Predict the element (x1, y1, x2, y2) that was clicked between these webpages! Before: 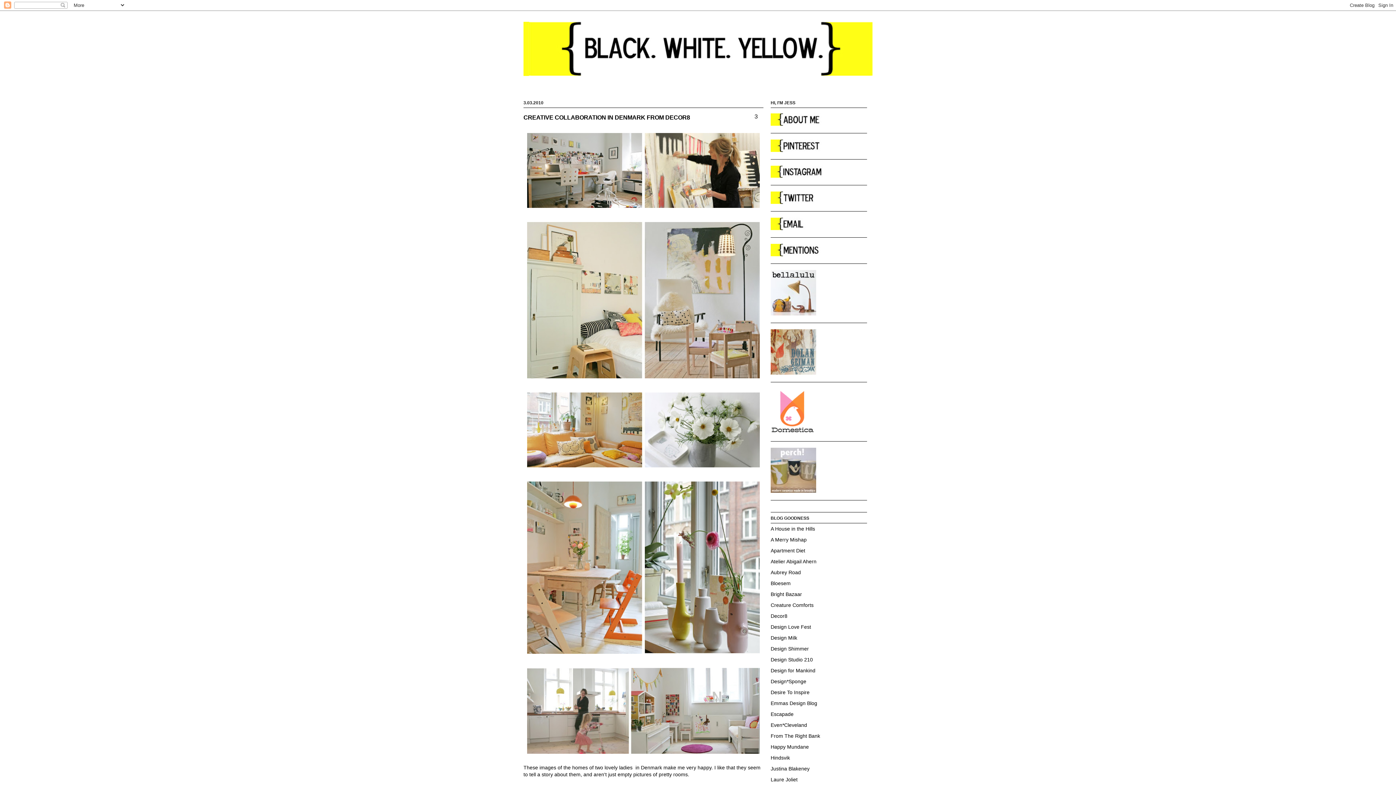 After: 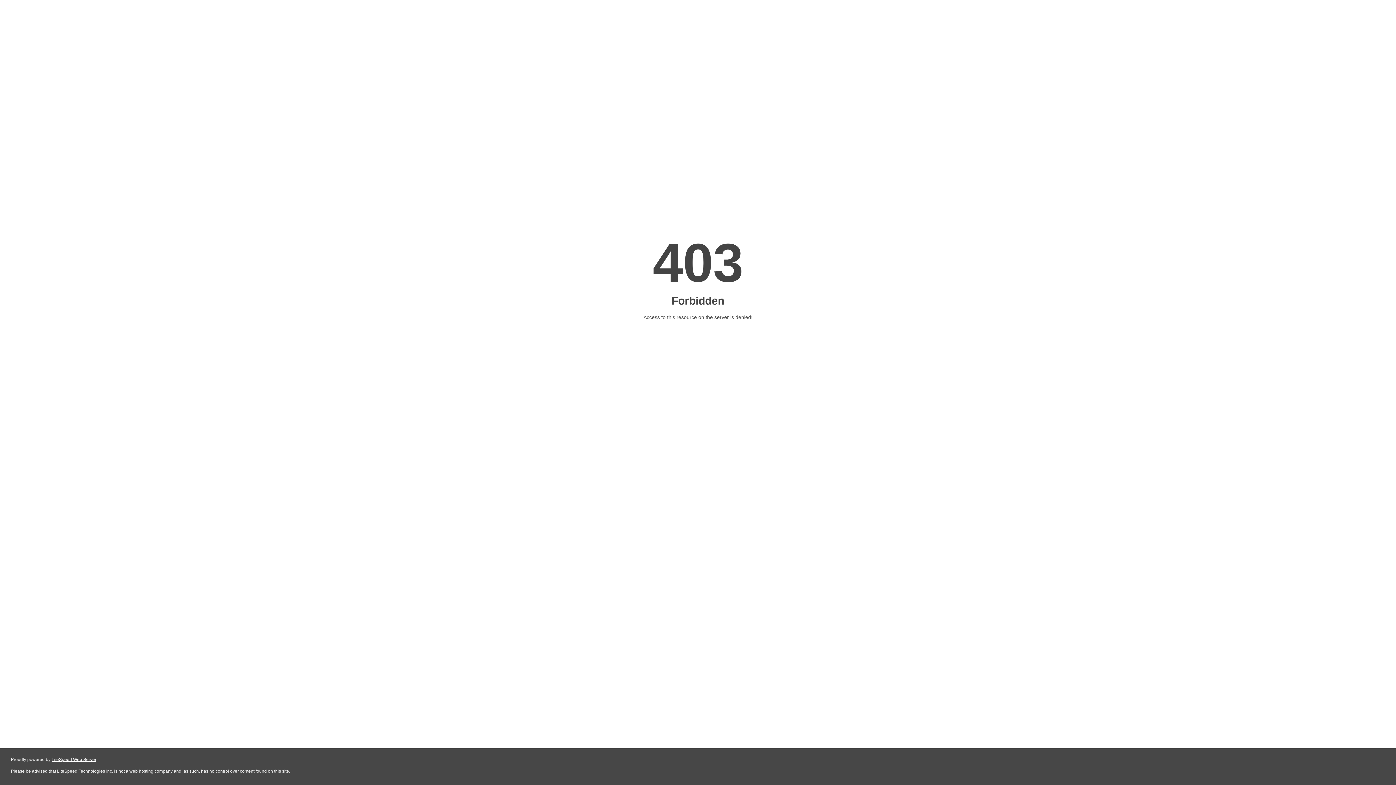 Action: label: Justina Blakeney bbox: (770, 766, 809, 772)